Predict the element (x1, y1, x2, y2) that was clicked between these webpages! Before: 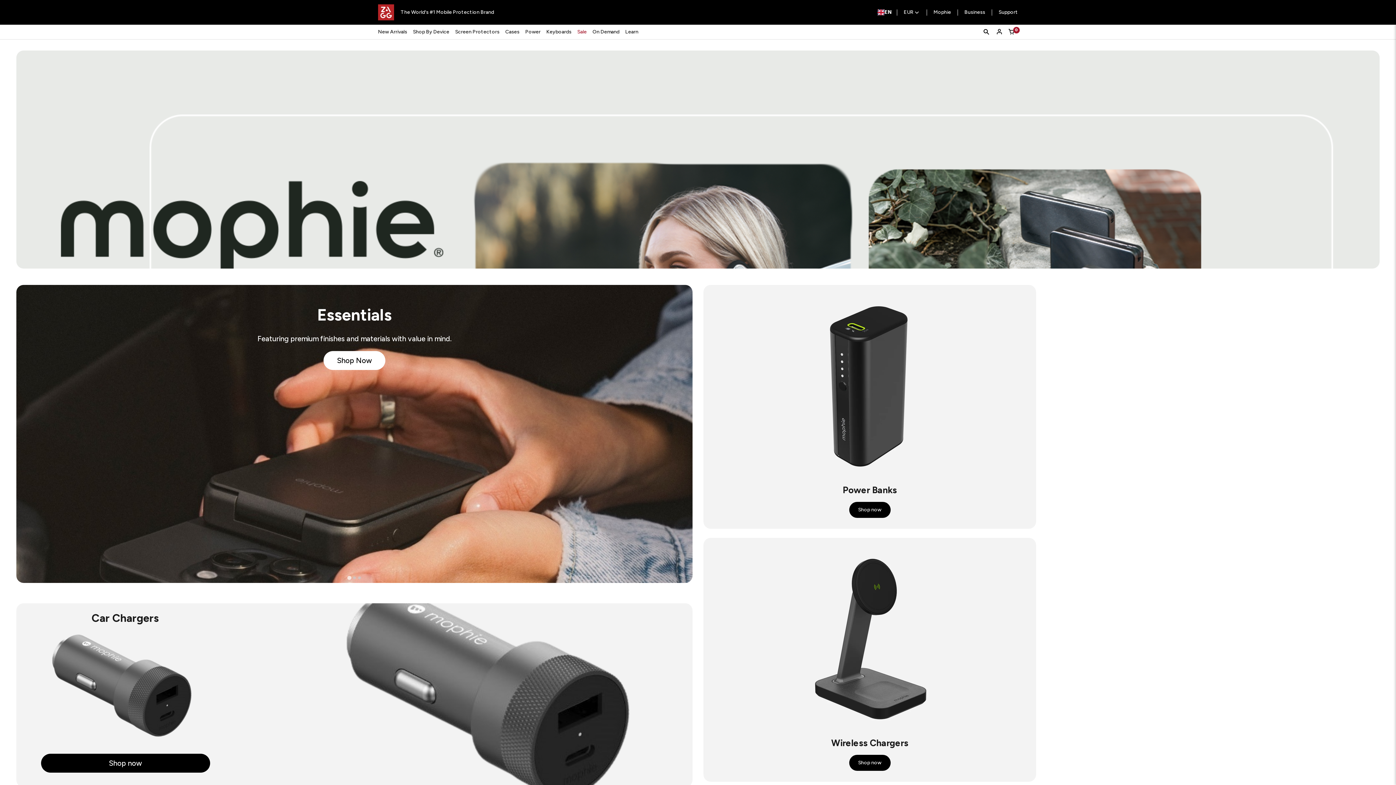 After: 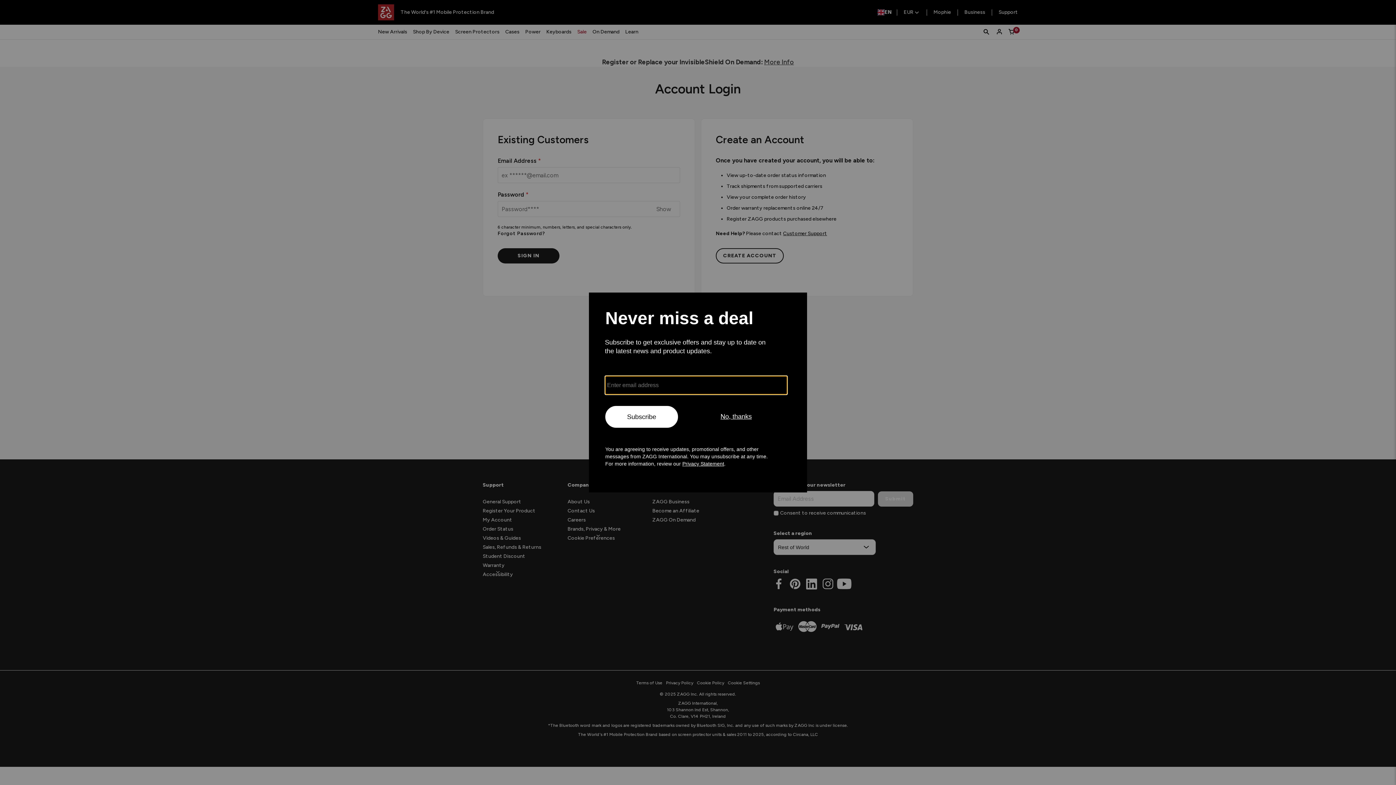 Action: bbox: (993, 25, 1005, 38)